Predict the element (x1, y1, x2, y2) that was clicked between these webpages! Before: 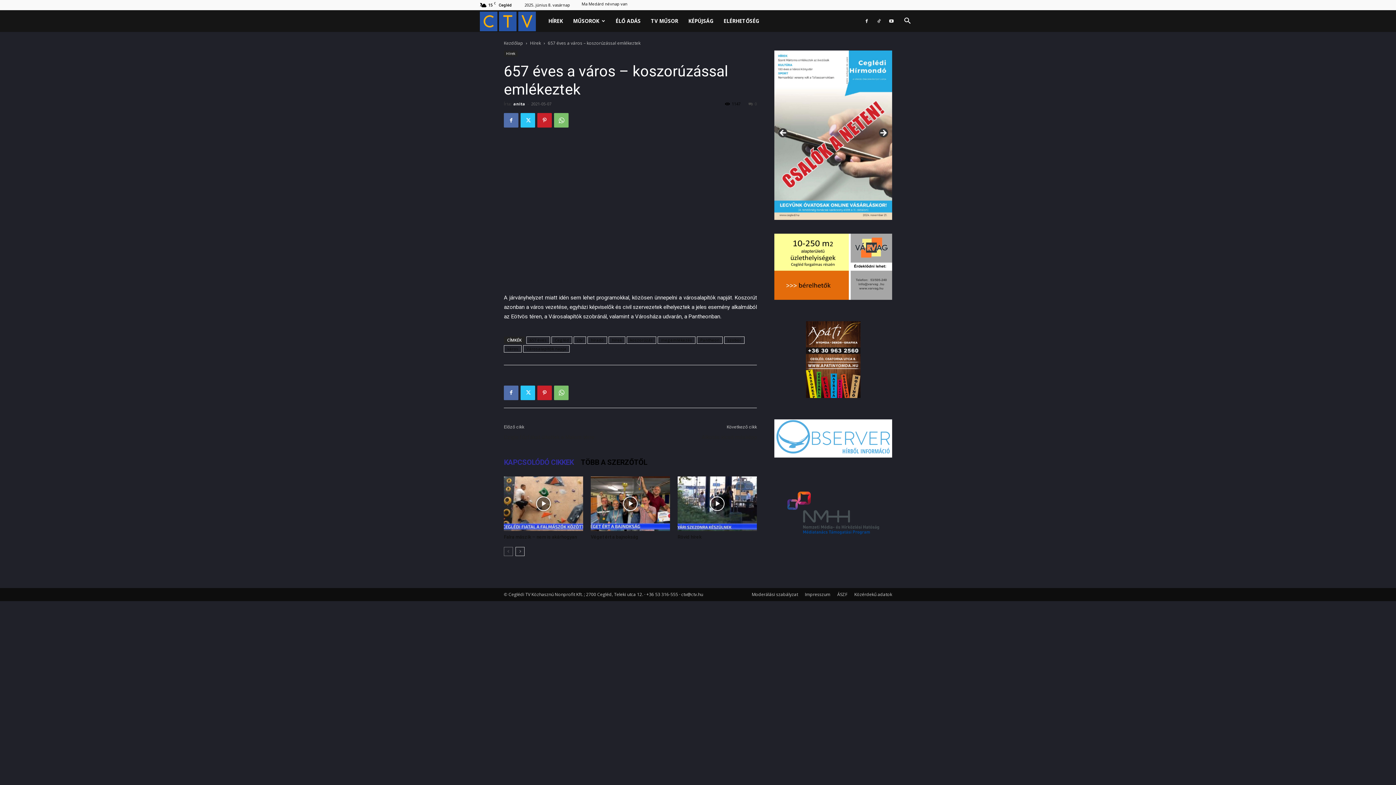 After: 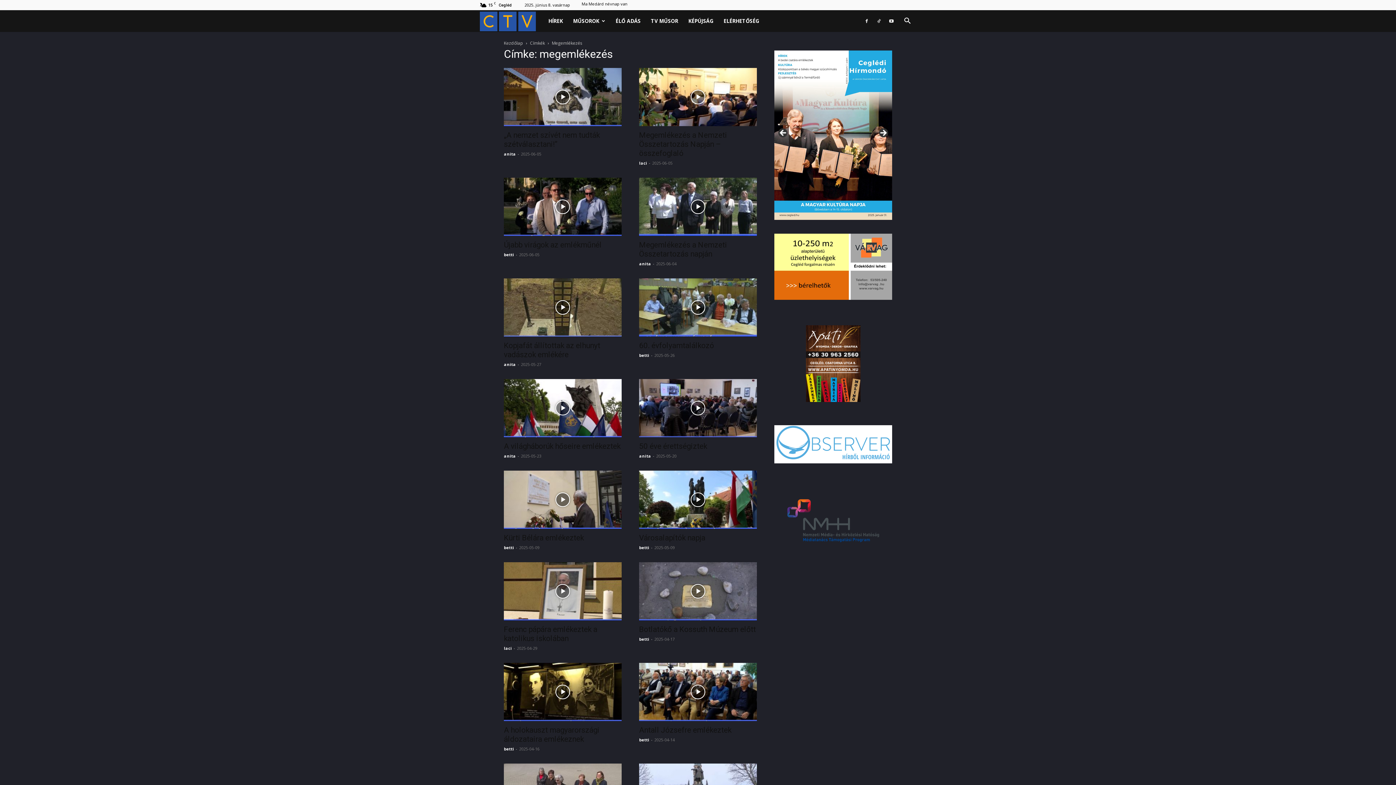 Action: bbox: (657, 336, 695, 343) label: megemlékezés